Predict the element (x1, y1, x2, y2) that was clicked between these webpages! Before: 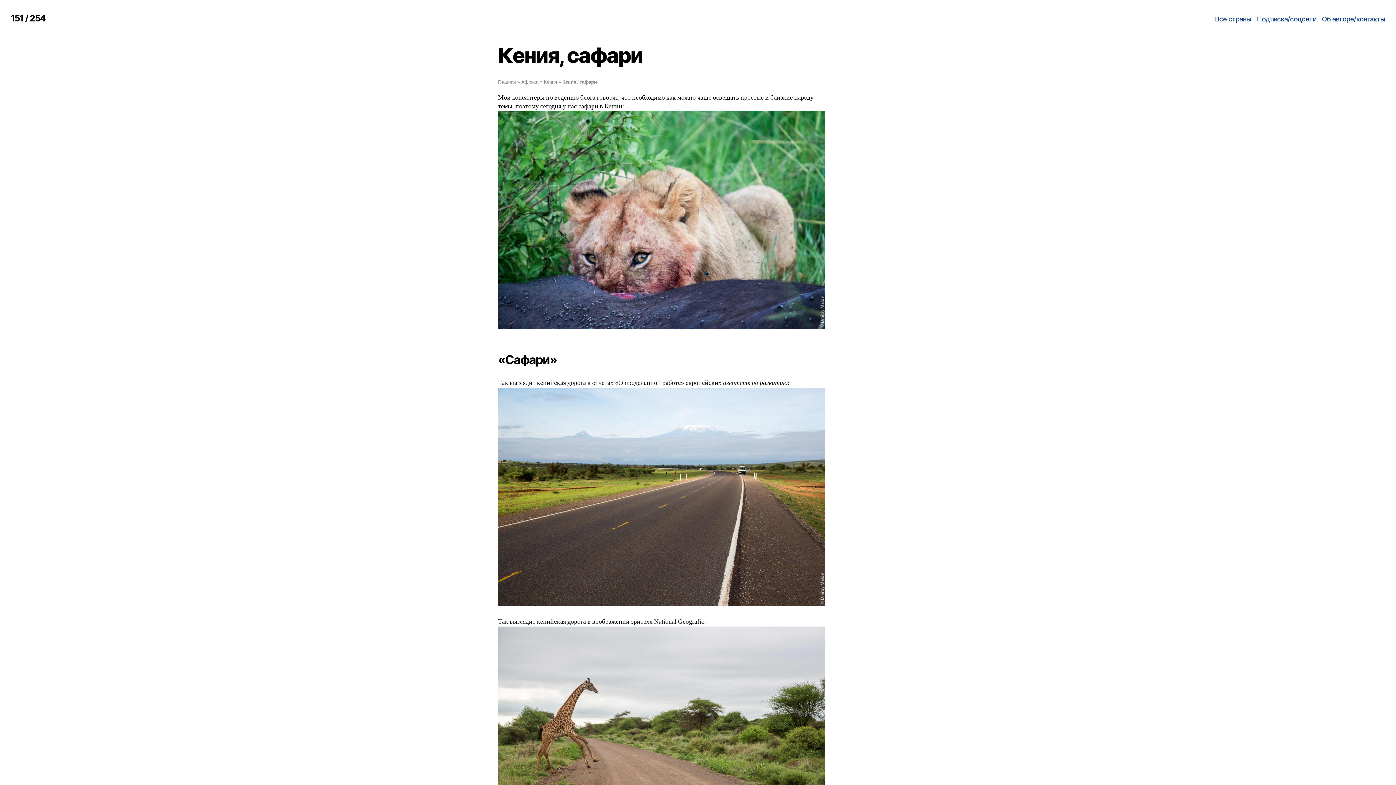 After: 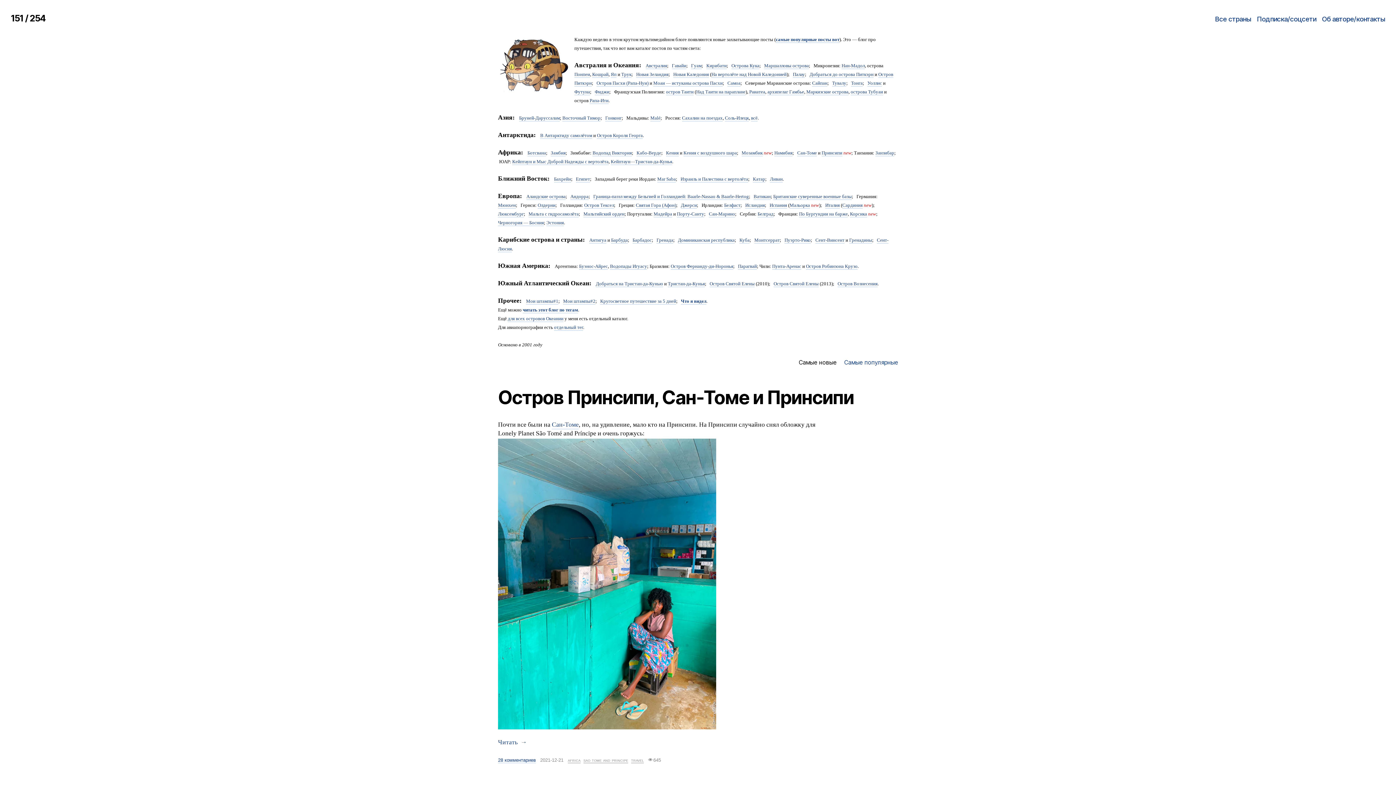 Action: bbox: (10, 13, 45, 23) label: 151 / 254